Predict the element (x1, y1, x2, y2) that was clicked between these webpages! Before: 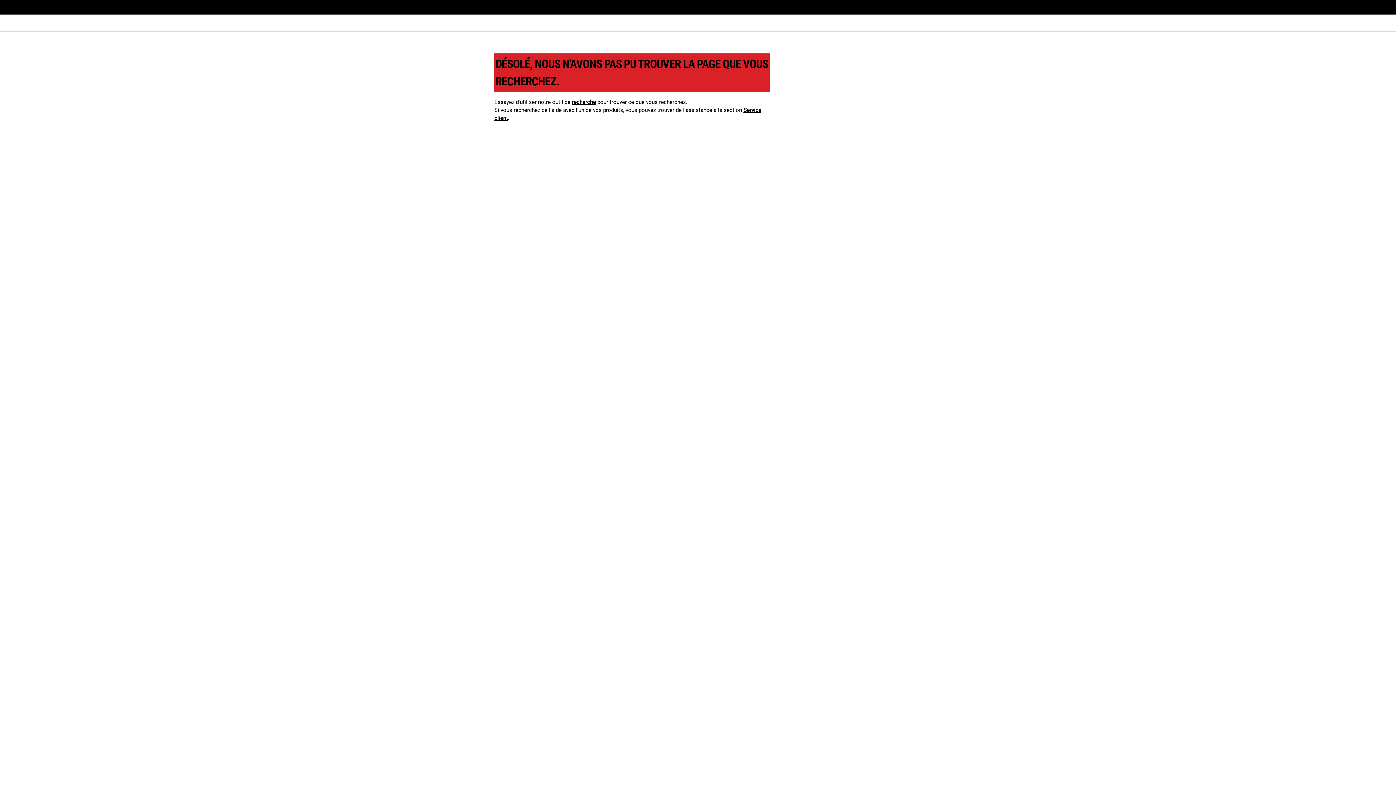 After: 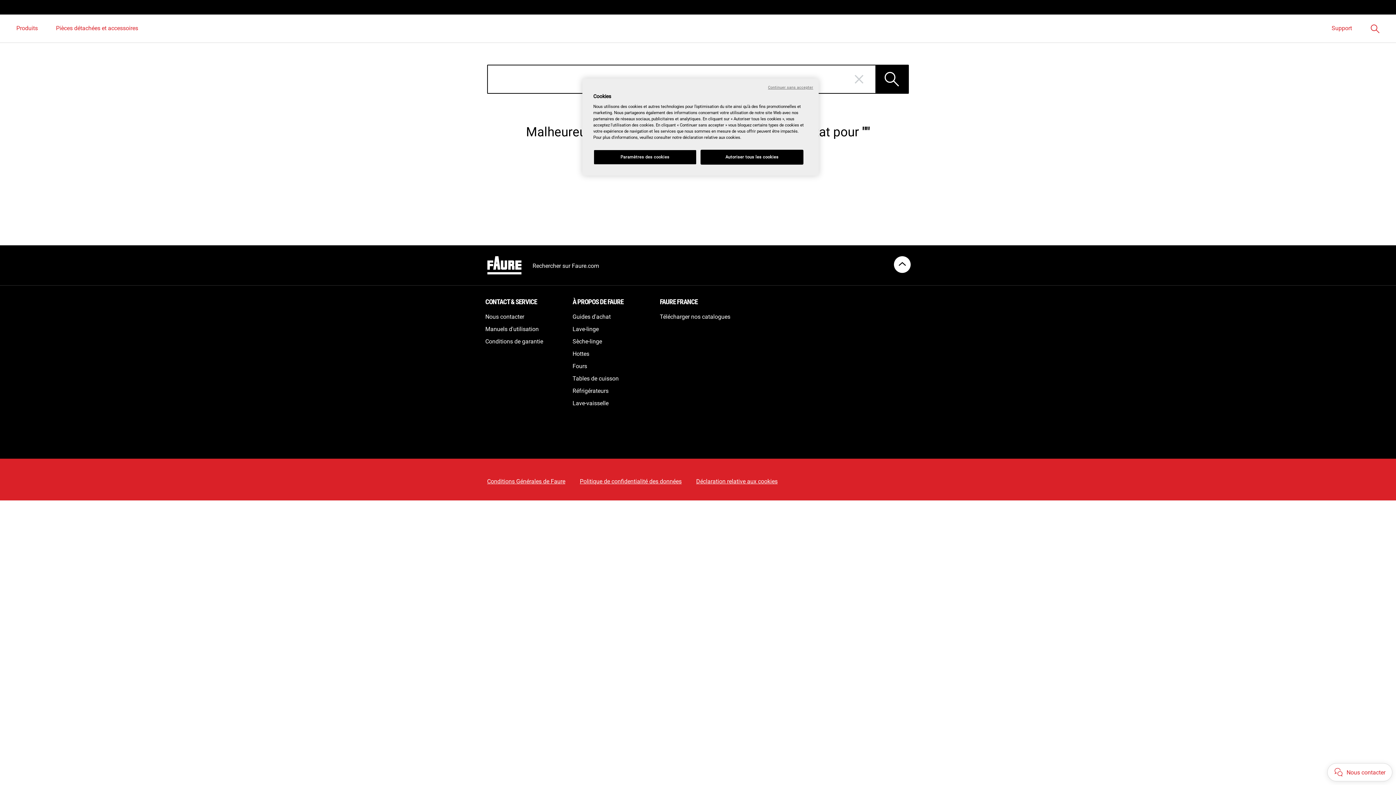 Action: bbox: (572, 98, 596, 105) label: recherche